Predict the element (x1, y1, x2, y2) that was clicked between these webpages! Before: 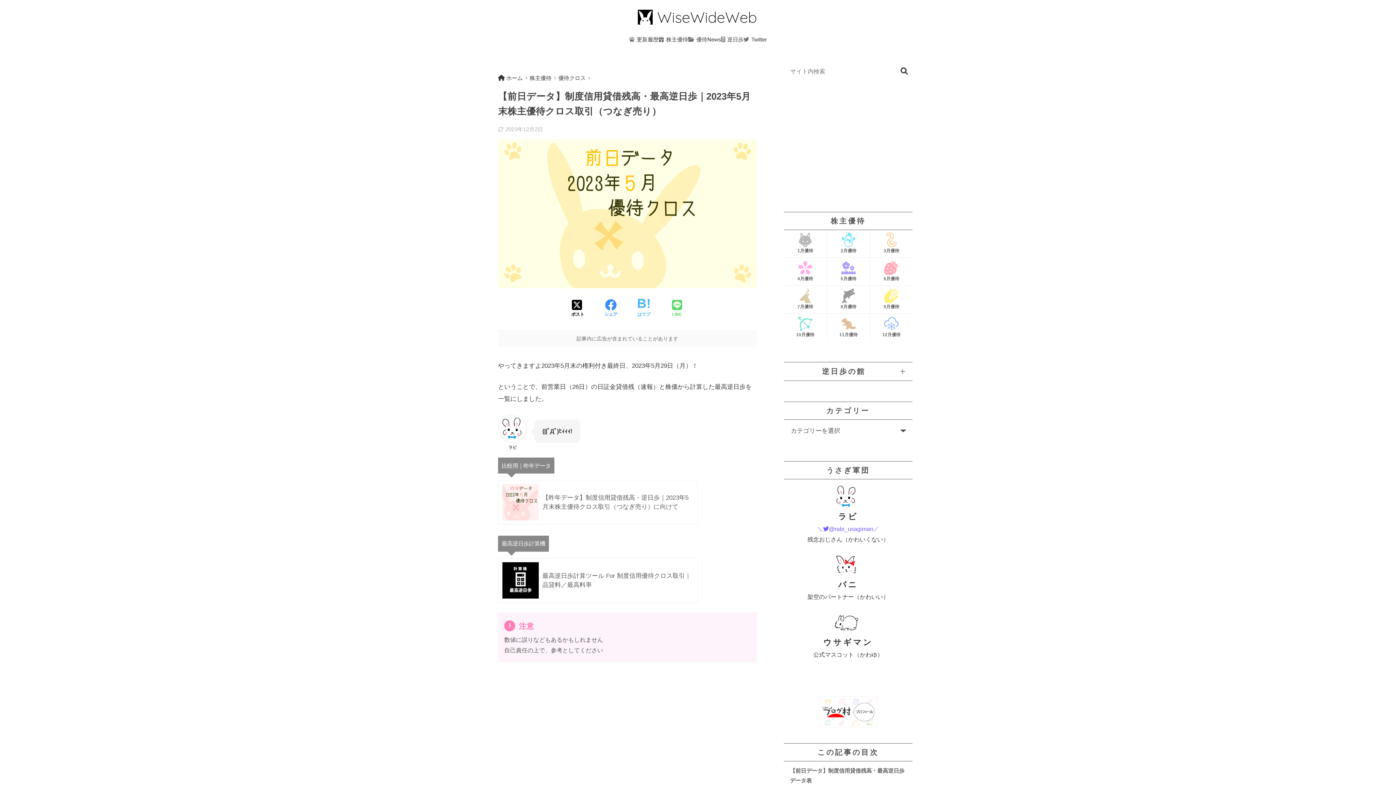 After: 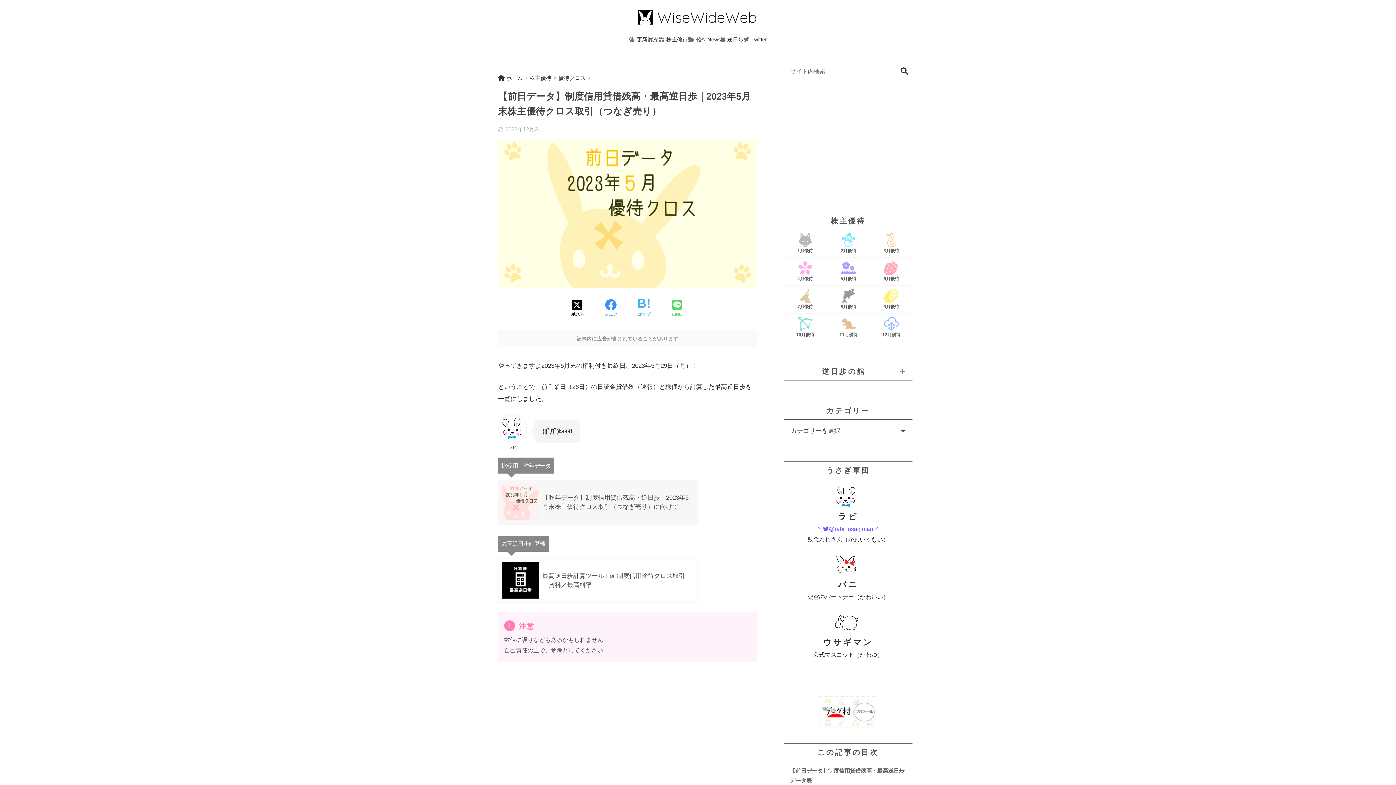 Action: bbox: (498, 480, 698, 525) label: 	【昨年データ】制度信用貸借残高・逆日歩｜2023年5月末株主優待クロス取引（つなぎ売り）に向けて